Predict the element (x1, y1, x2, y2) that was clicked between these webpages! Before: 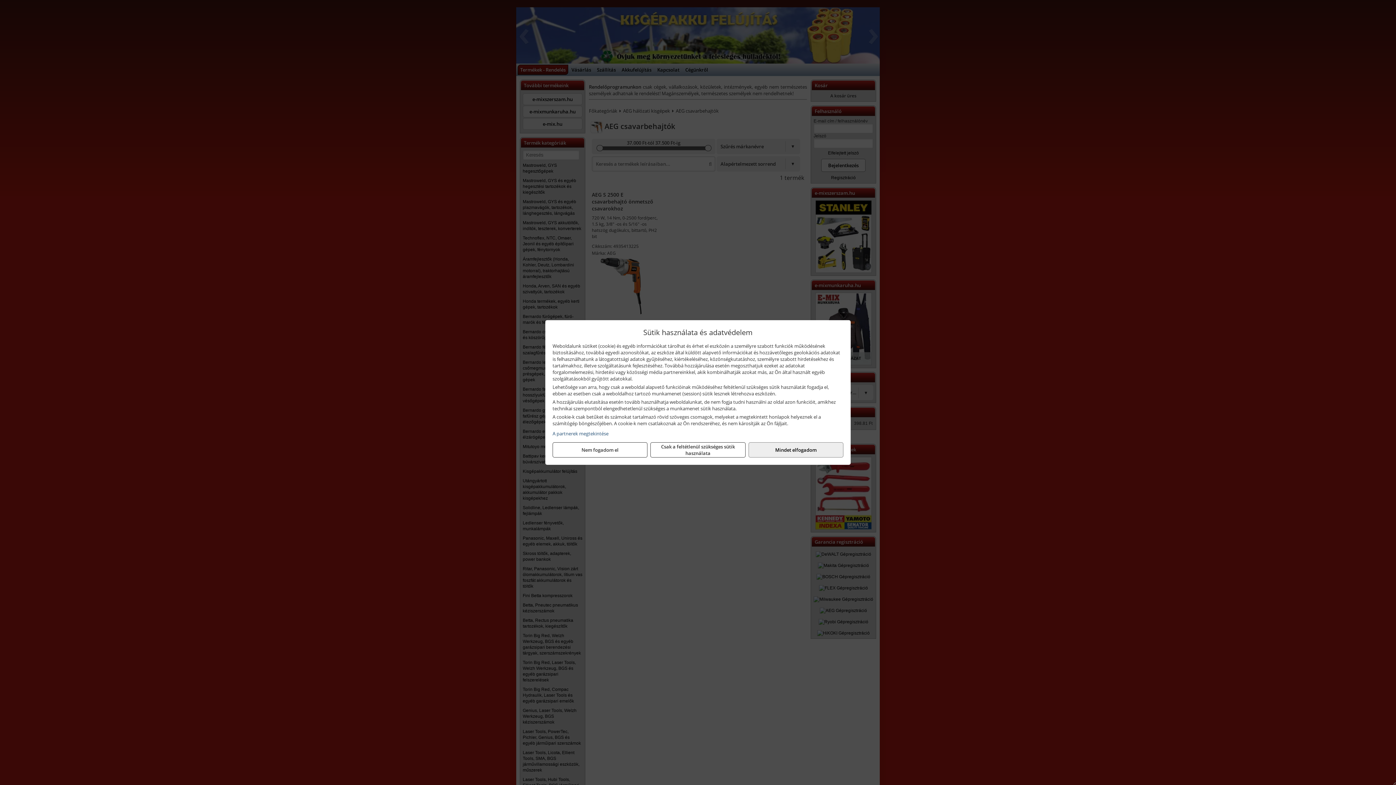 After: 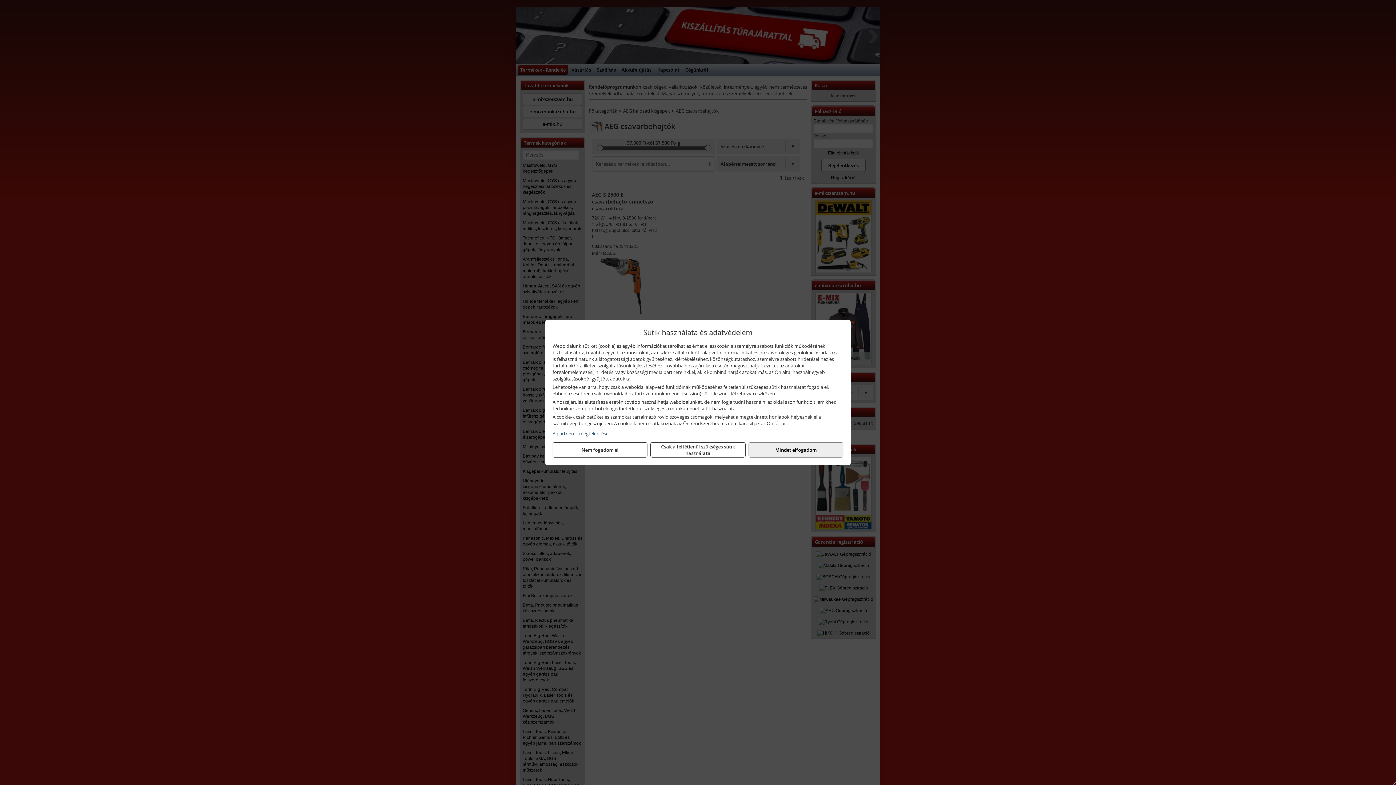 Action: bbox: (552, 430, 843, 437) label: A partnerek megtekintése